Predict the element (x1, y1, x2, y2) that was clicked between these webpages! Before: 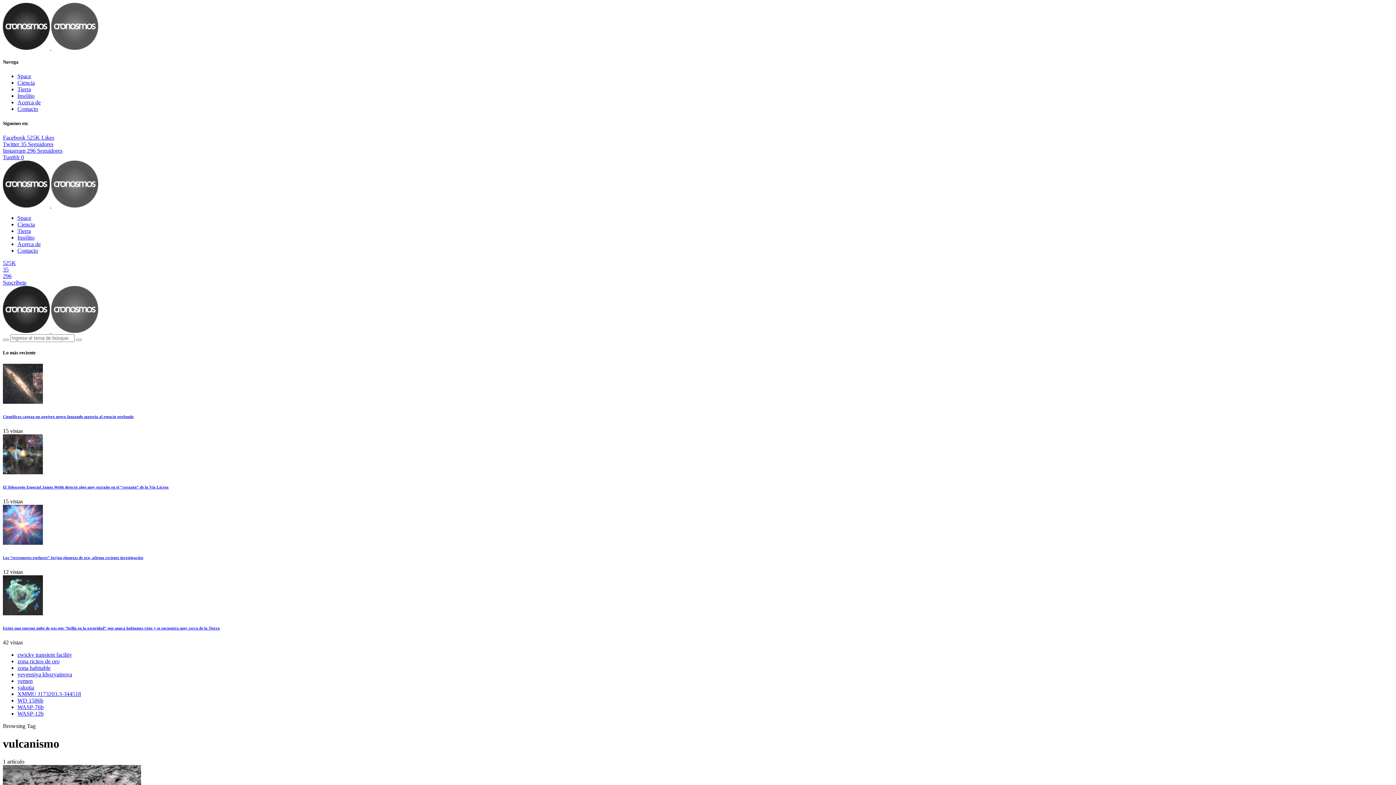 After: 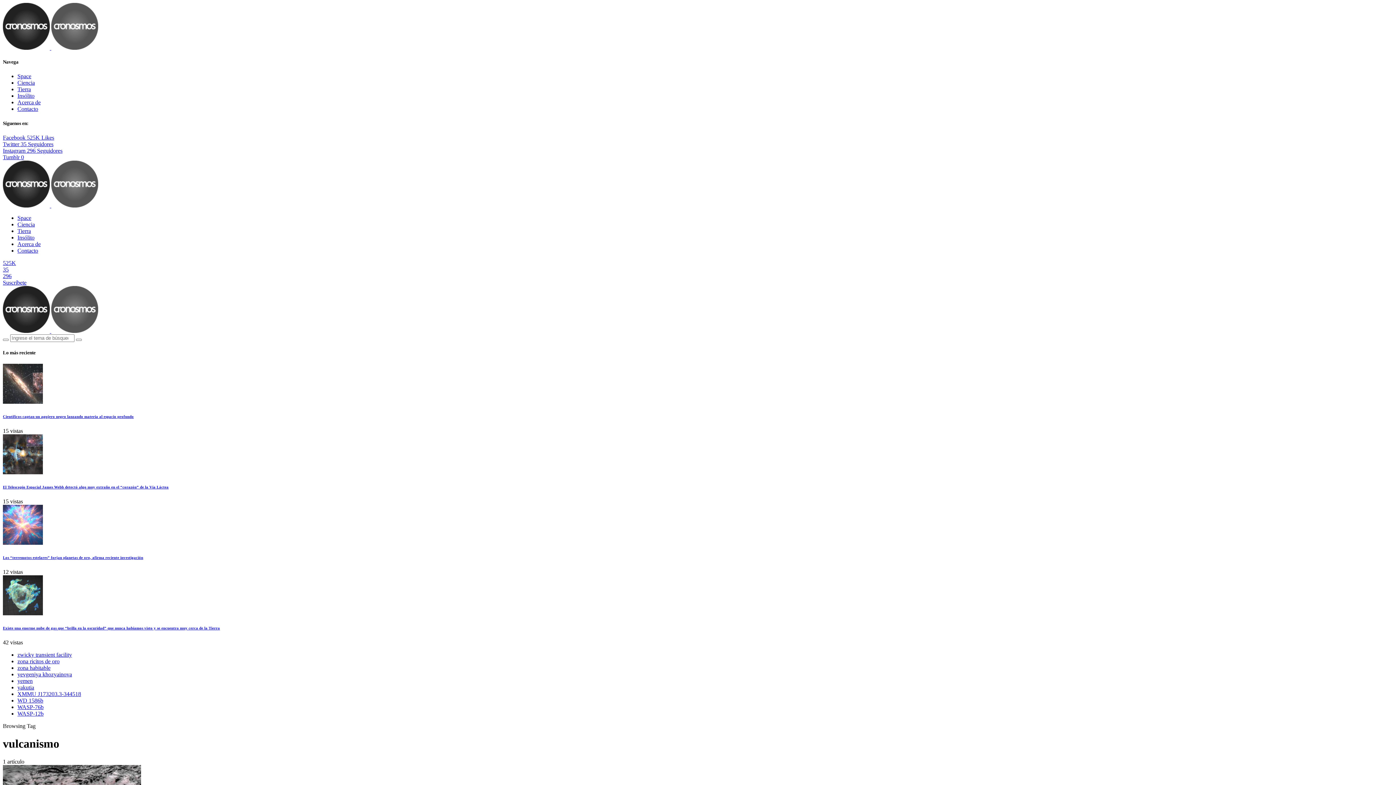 Action: bbox: (2, 147, 62, 153) label: Instagram